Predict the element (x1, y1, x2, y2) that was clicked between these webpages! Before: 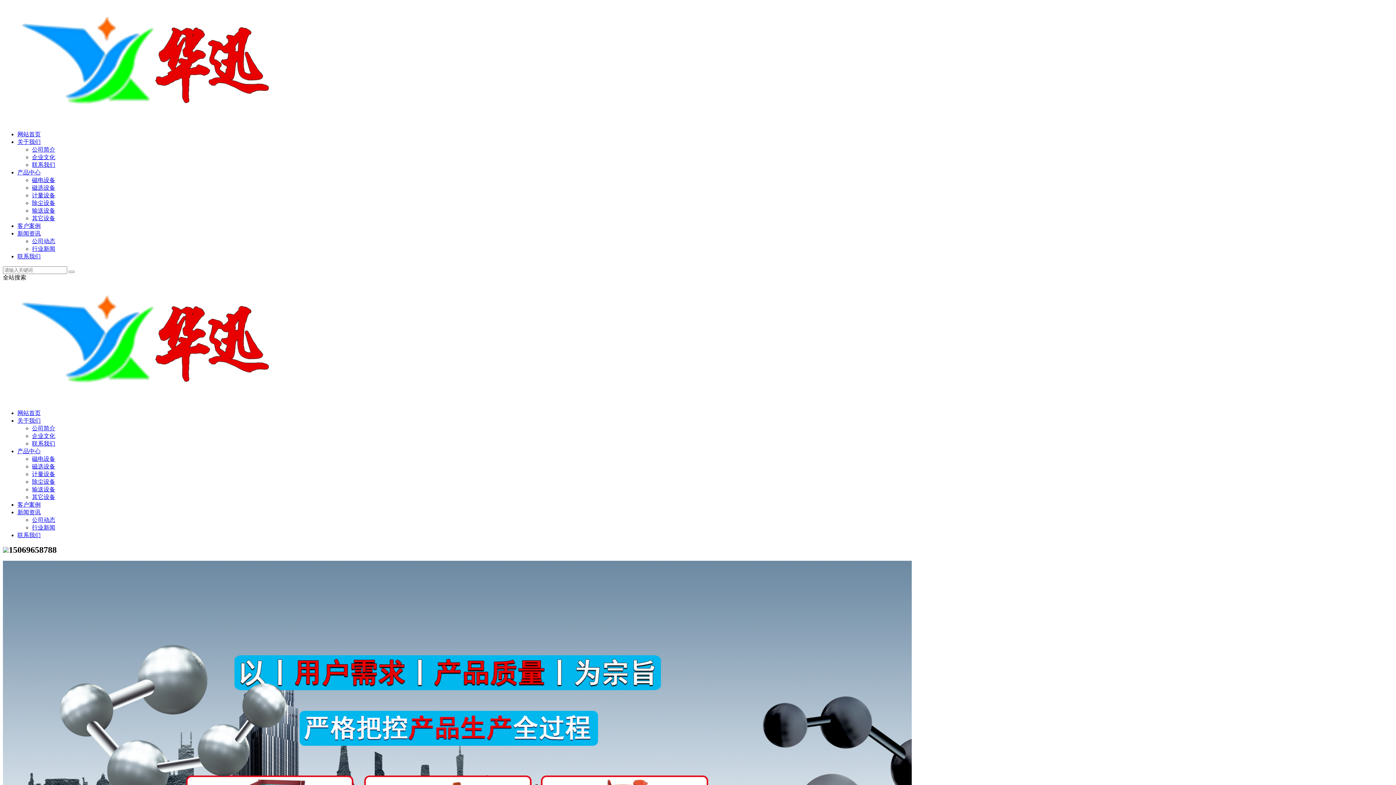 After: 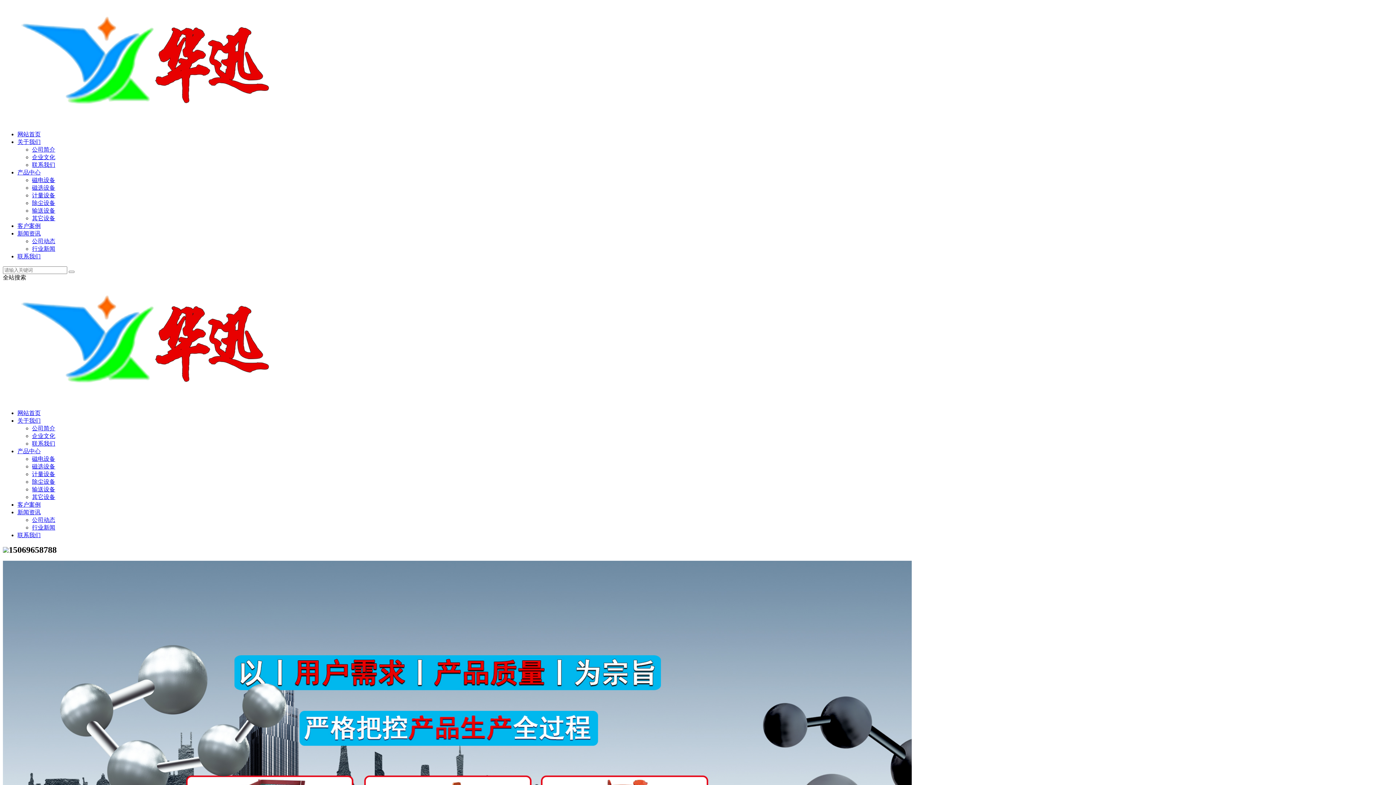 Action: label: 除尘设备 bbox: (32, 478, 55, 485)